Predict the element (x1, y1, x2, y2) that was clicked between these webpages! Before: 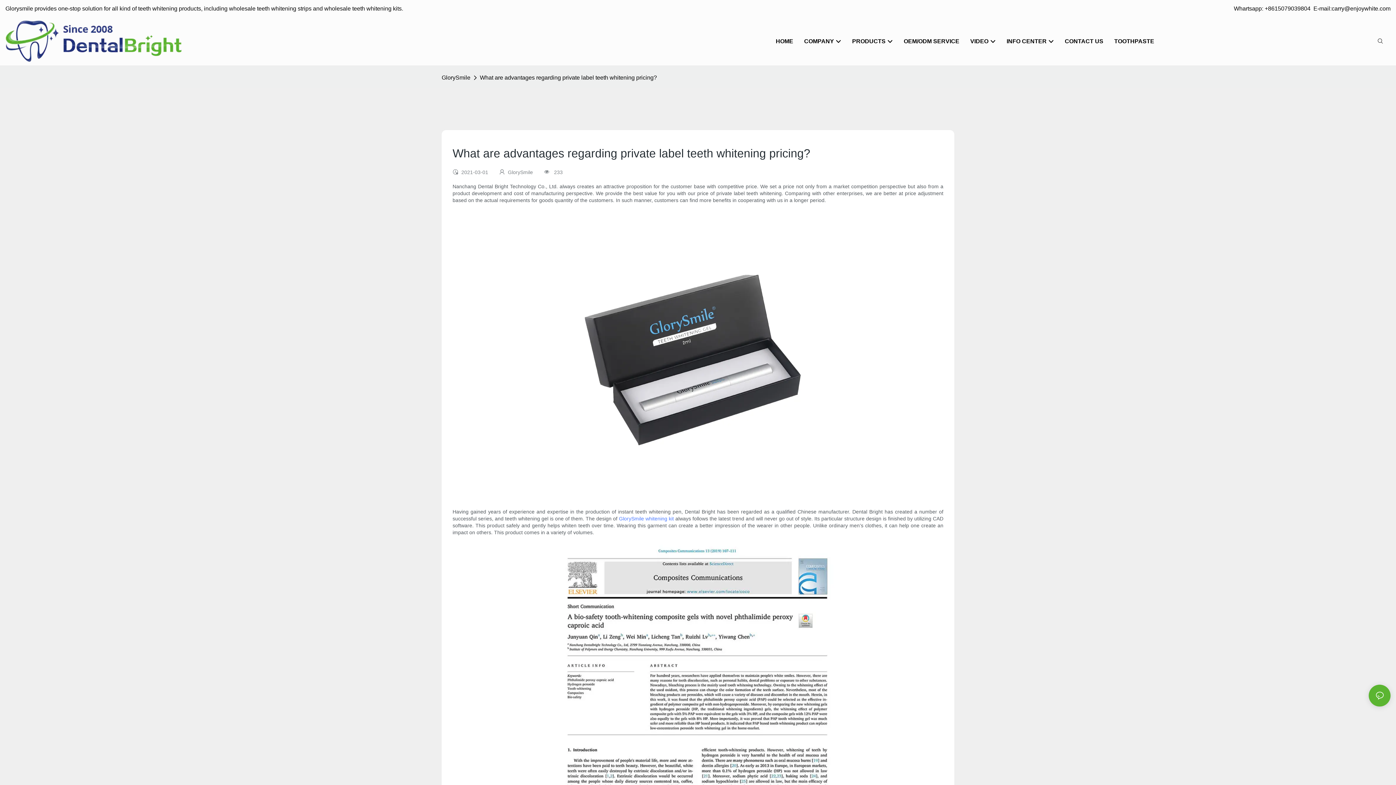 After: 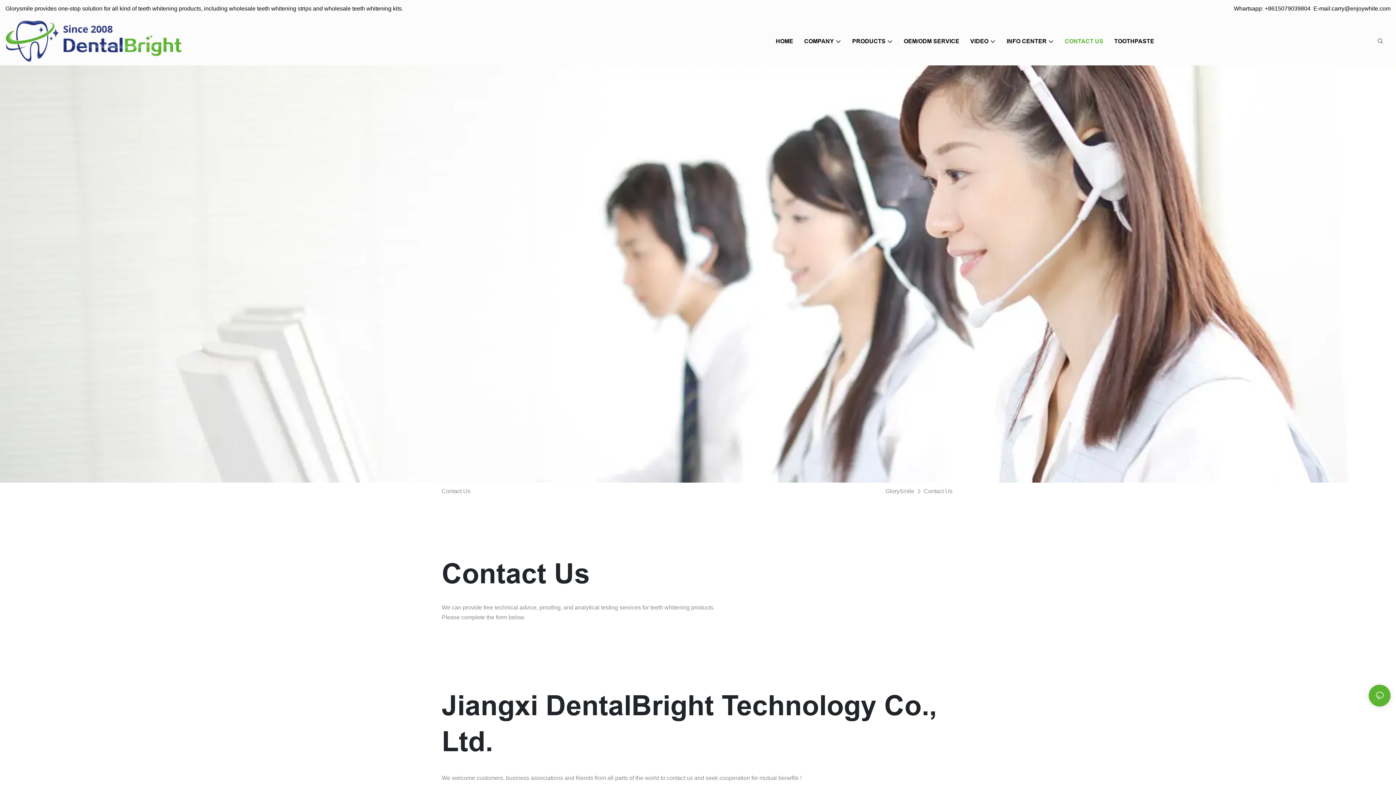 Action: label: CONTACT US bbox: (1065, 36, 1103, 45)